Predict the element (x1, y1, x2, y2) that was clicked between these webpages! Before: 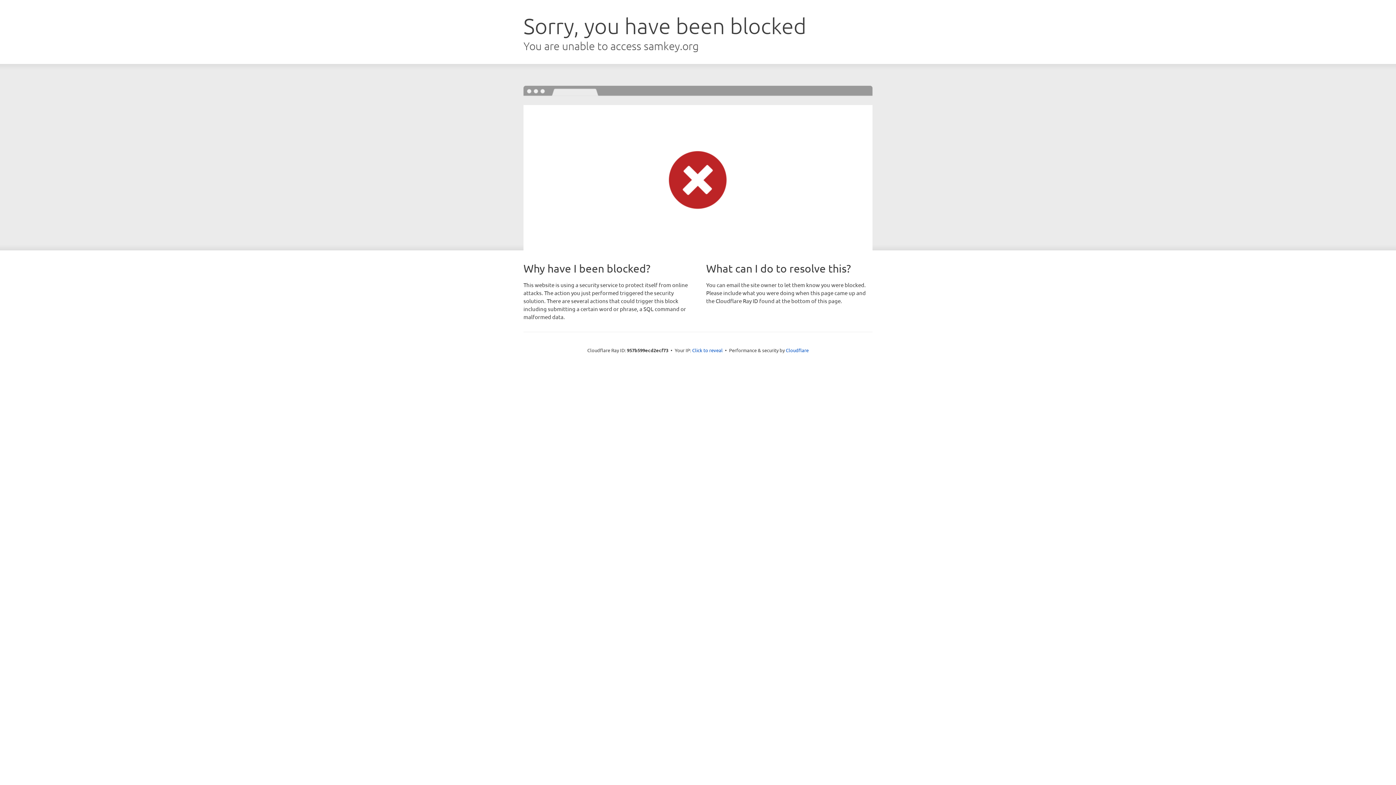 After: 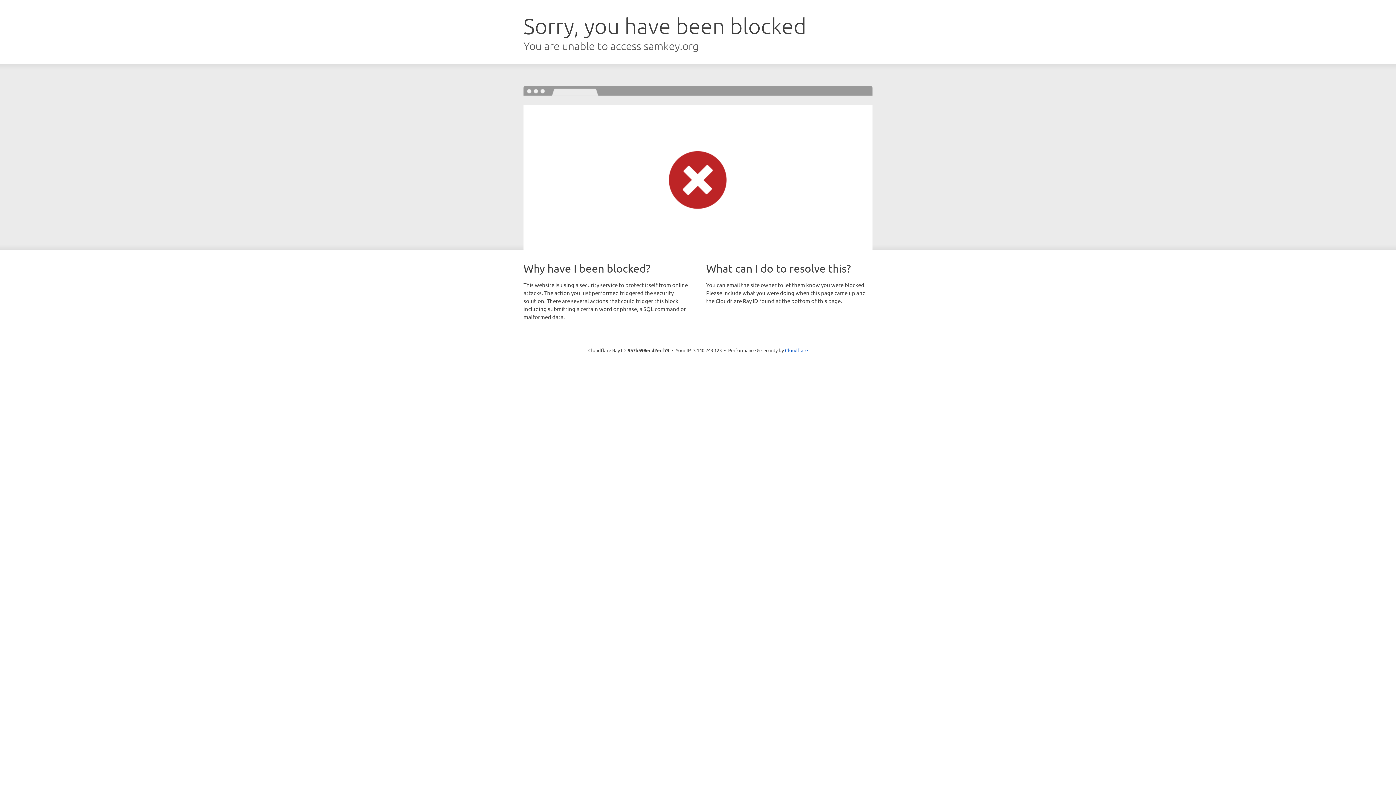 Action: label: Click to reveal bbox: (692, 346, 722, 353)